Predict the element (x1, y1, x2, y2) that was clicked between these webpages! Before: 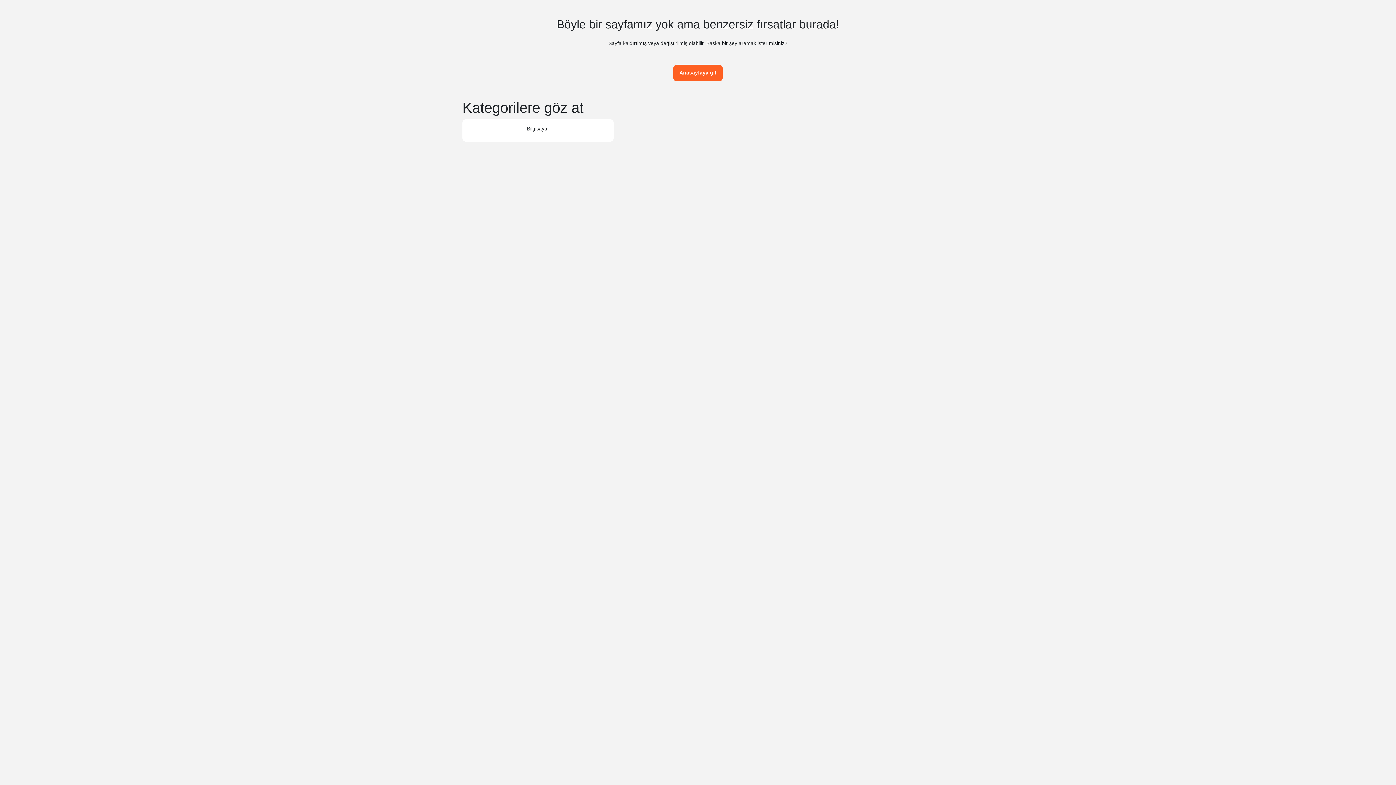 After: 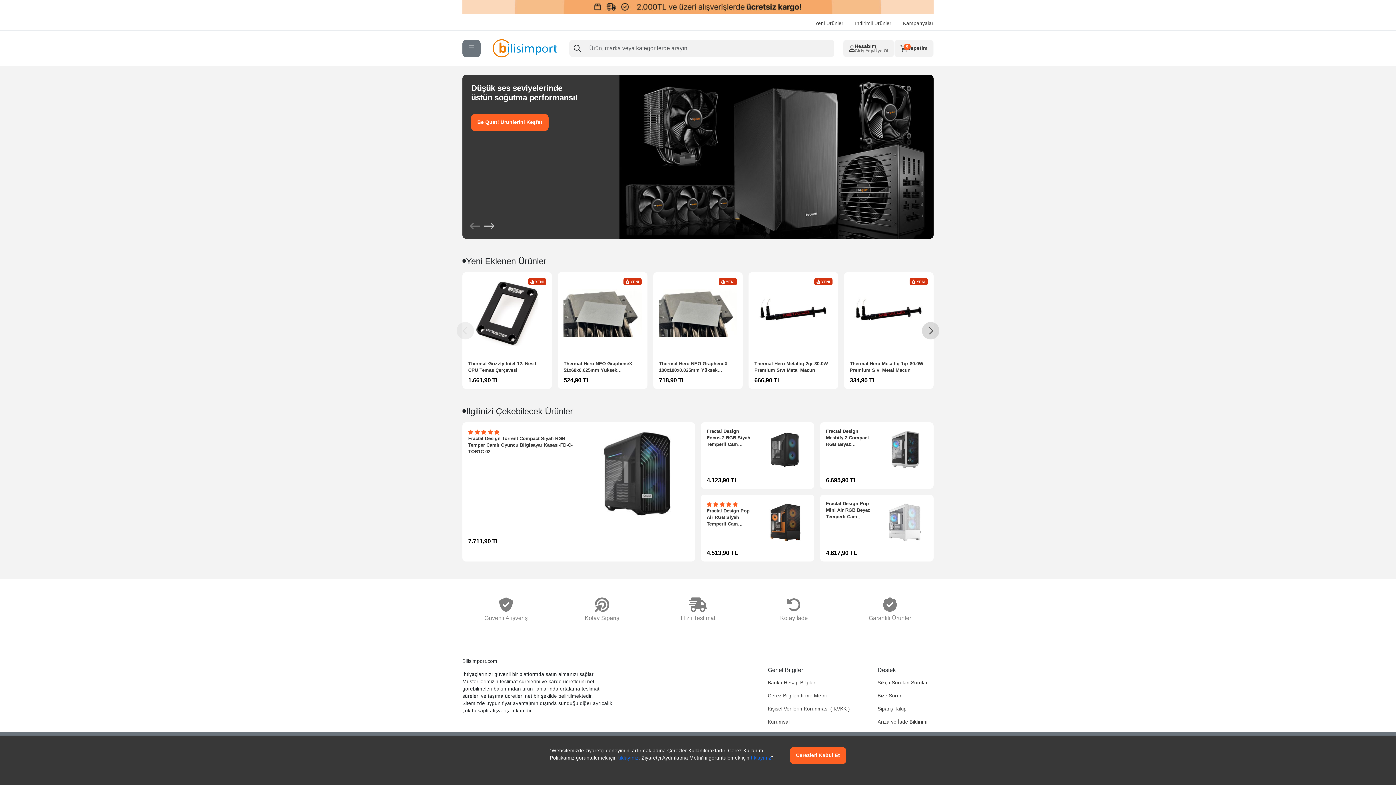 Action: label: Anasayfaya git bbox: (673, 64, 722, 81)